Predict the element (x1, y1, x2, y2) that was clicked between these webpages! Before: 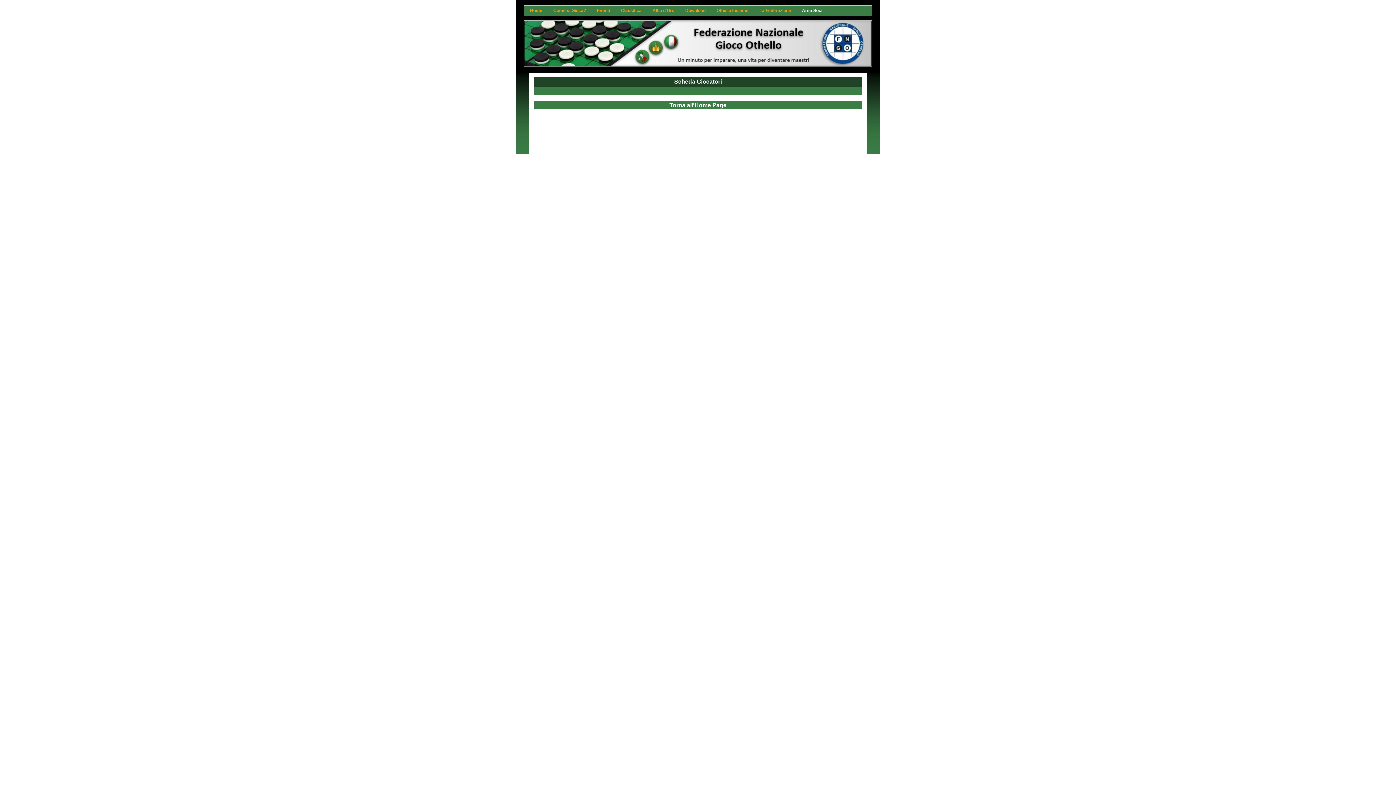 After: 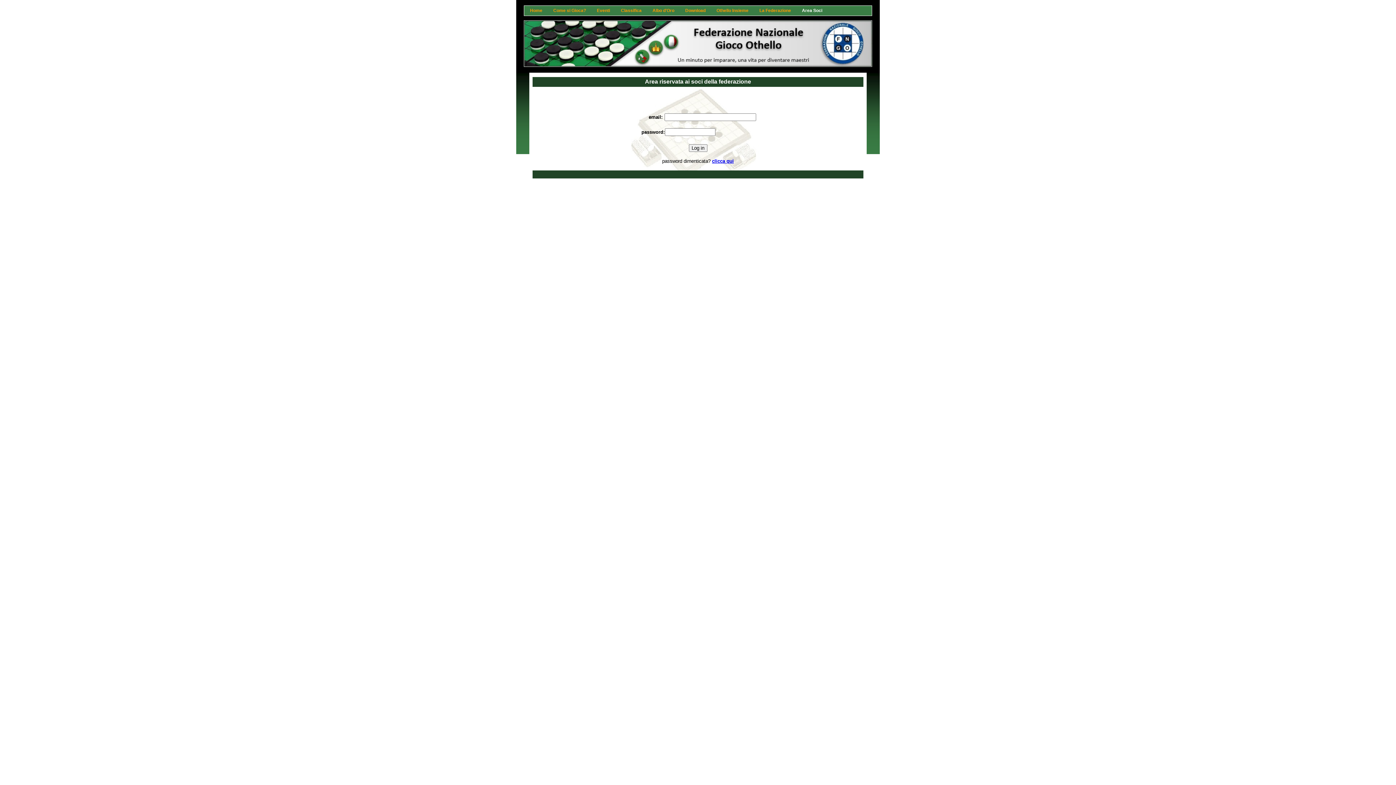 Action: bbox: (796, 6, 828, 15) label: Area Soci